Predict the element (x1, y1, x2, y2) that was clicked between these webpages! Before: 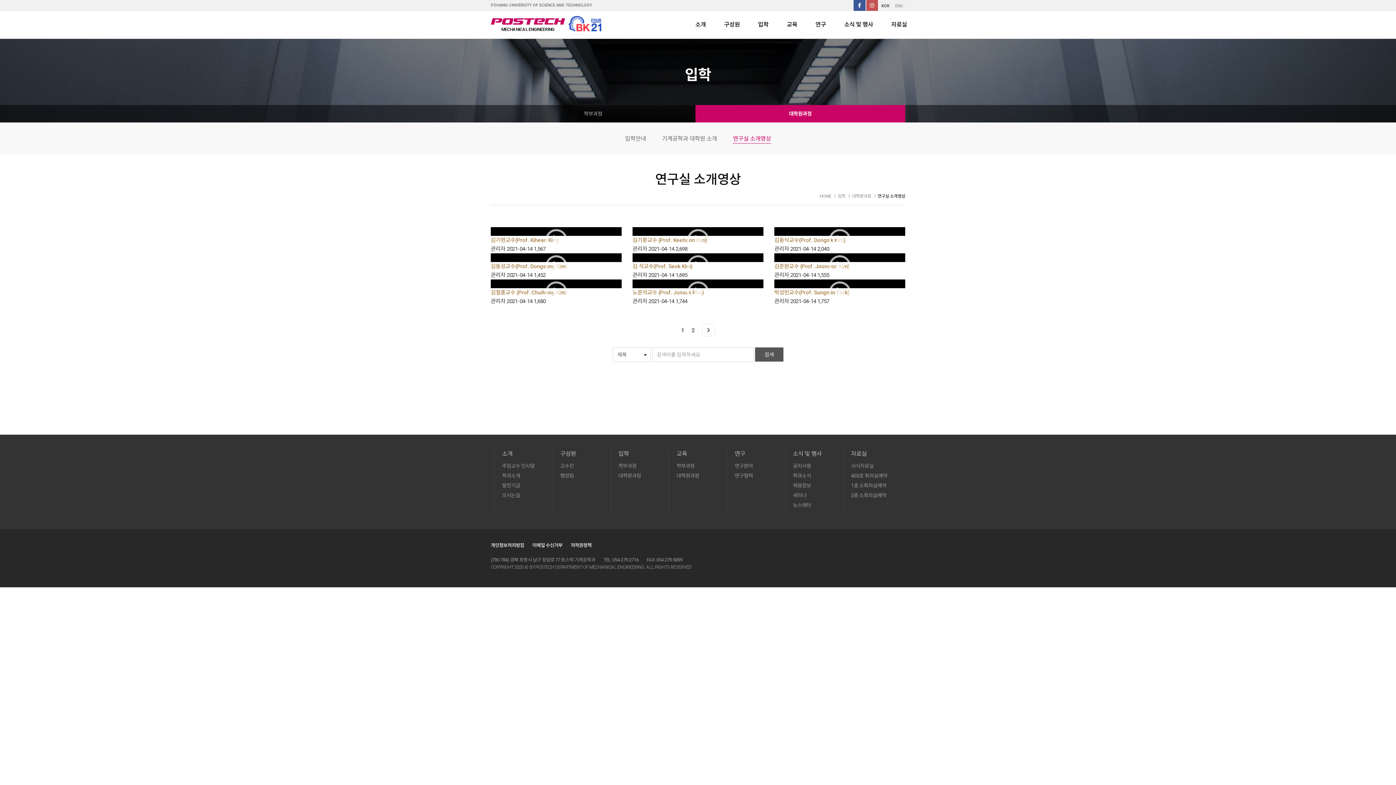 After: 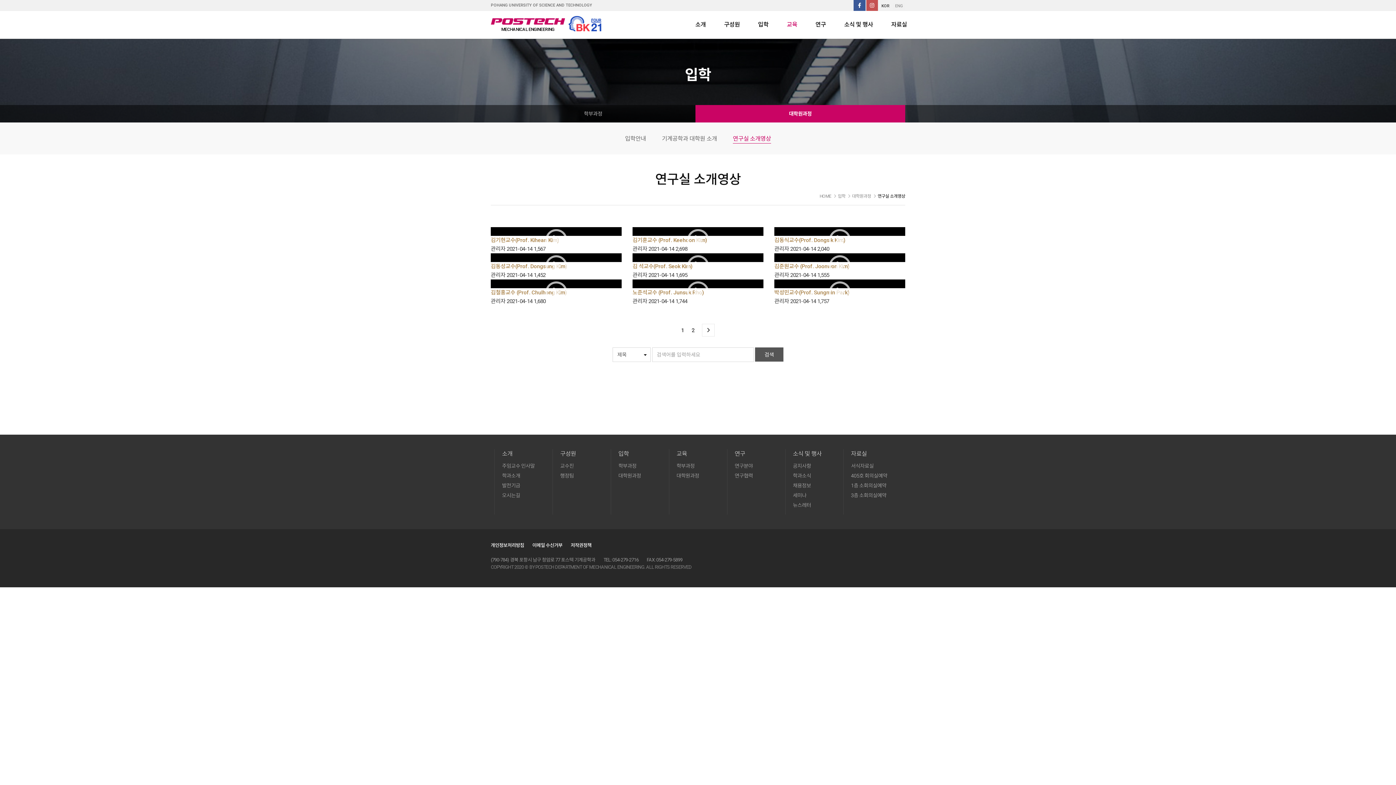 Action: label: 교육 bbox: (777, 10, 806, 38)